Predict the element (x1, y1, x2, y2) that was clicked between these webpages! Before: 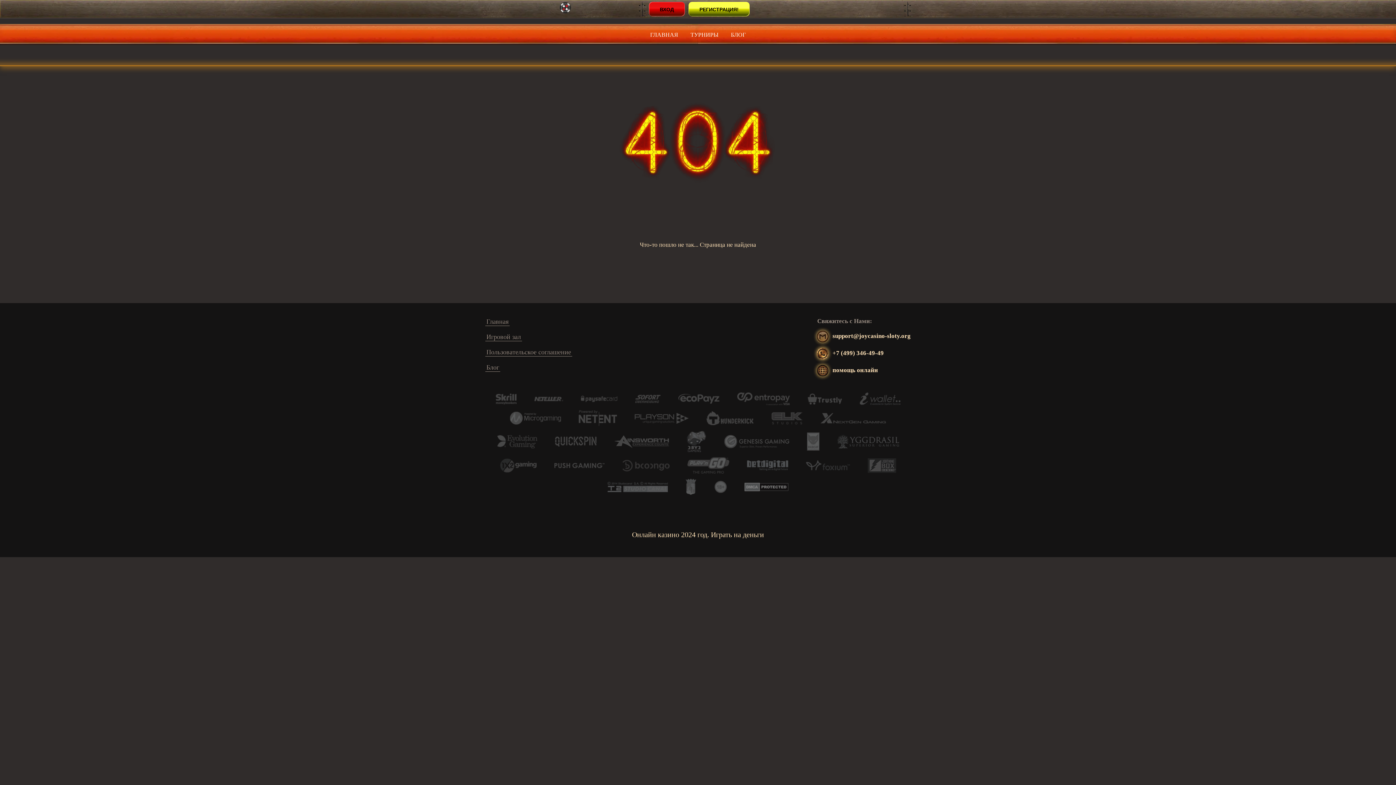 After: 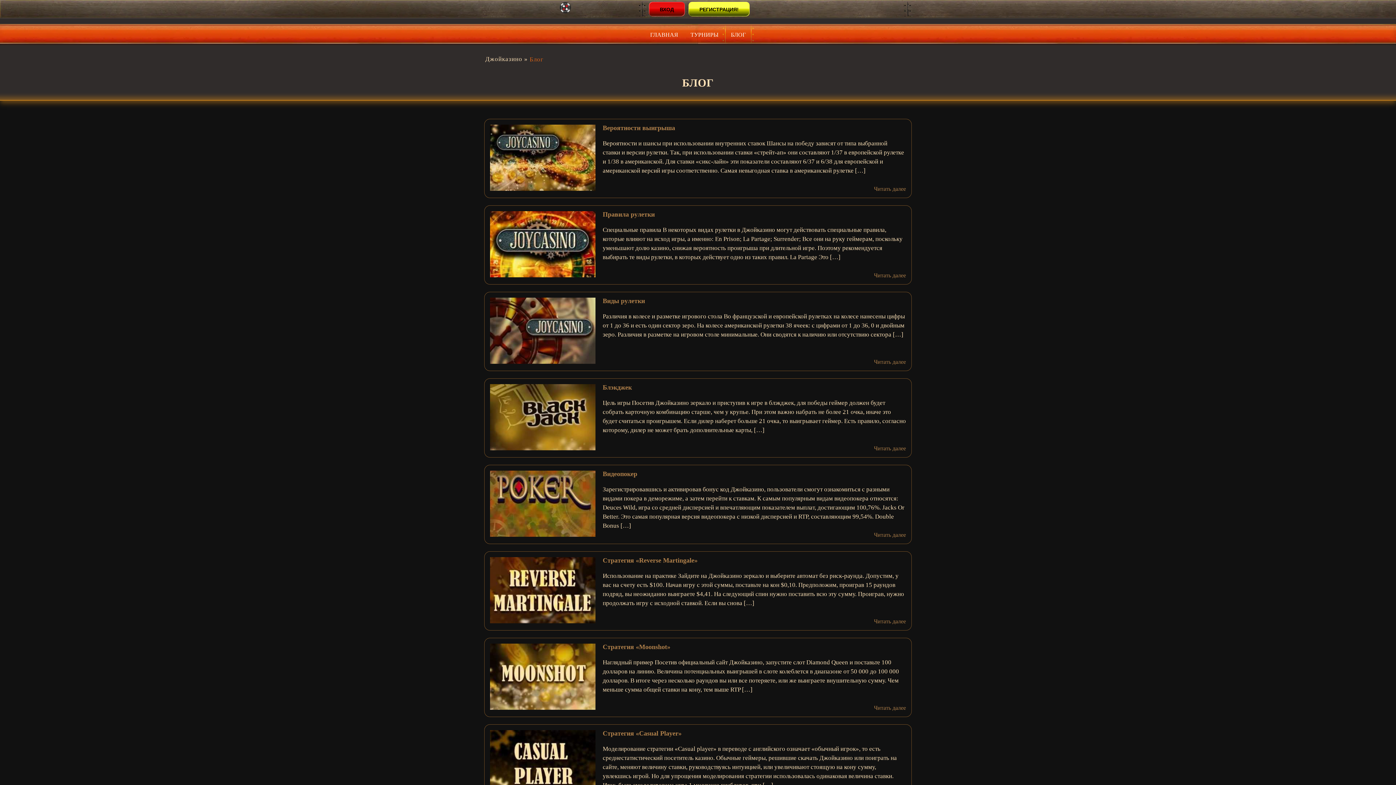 Action: label: Блог bbox: (485, 363, 500, 372)